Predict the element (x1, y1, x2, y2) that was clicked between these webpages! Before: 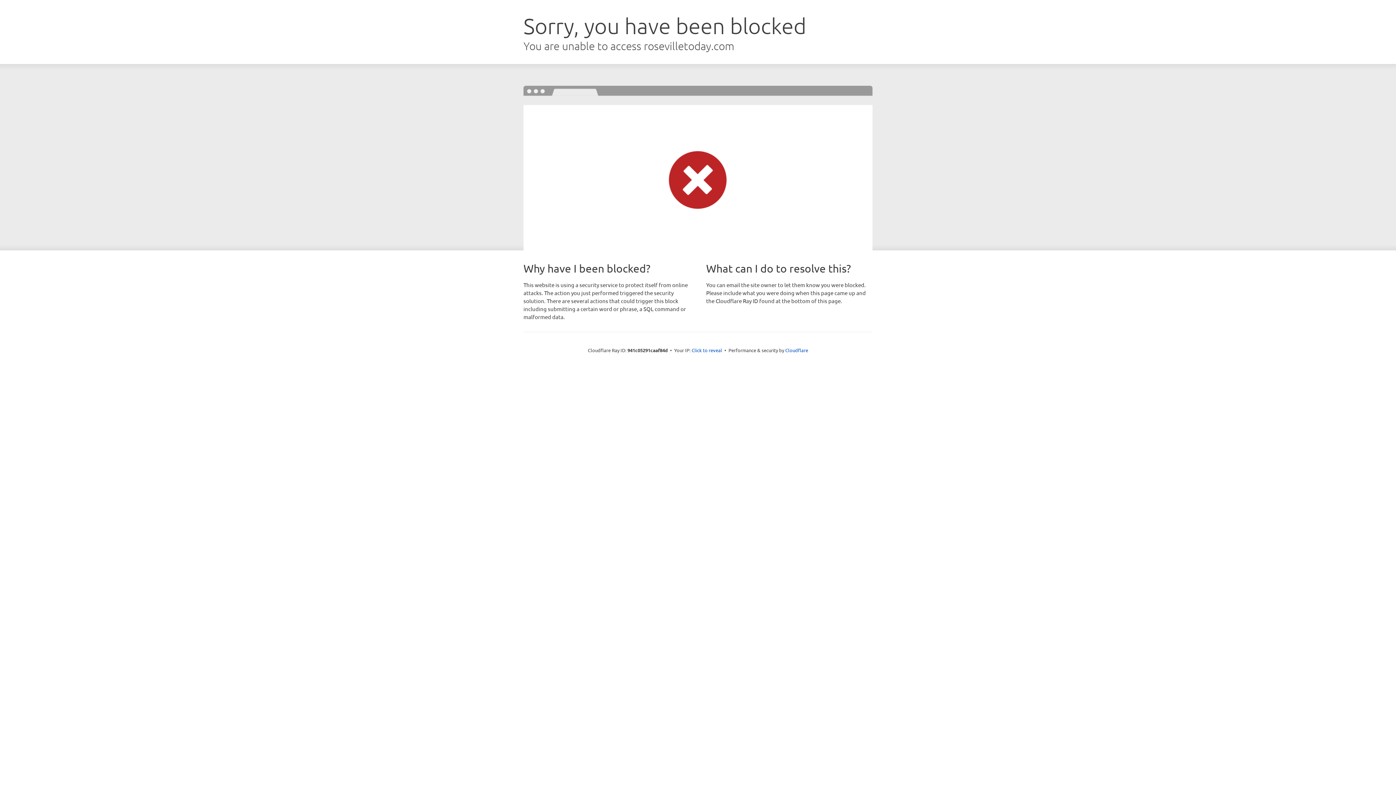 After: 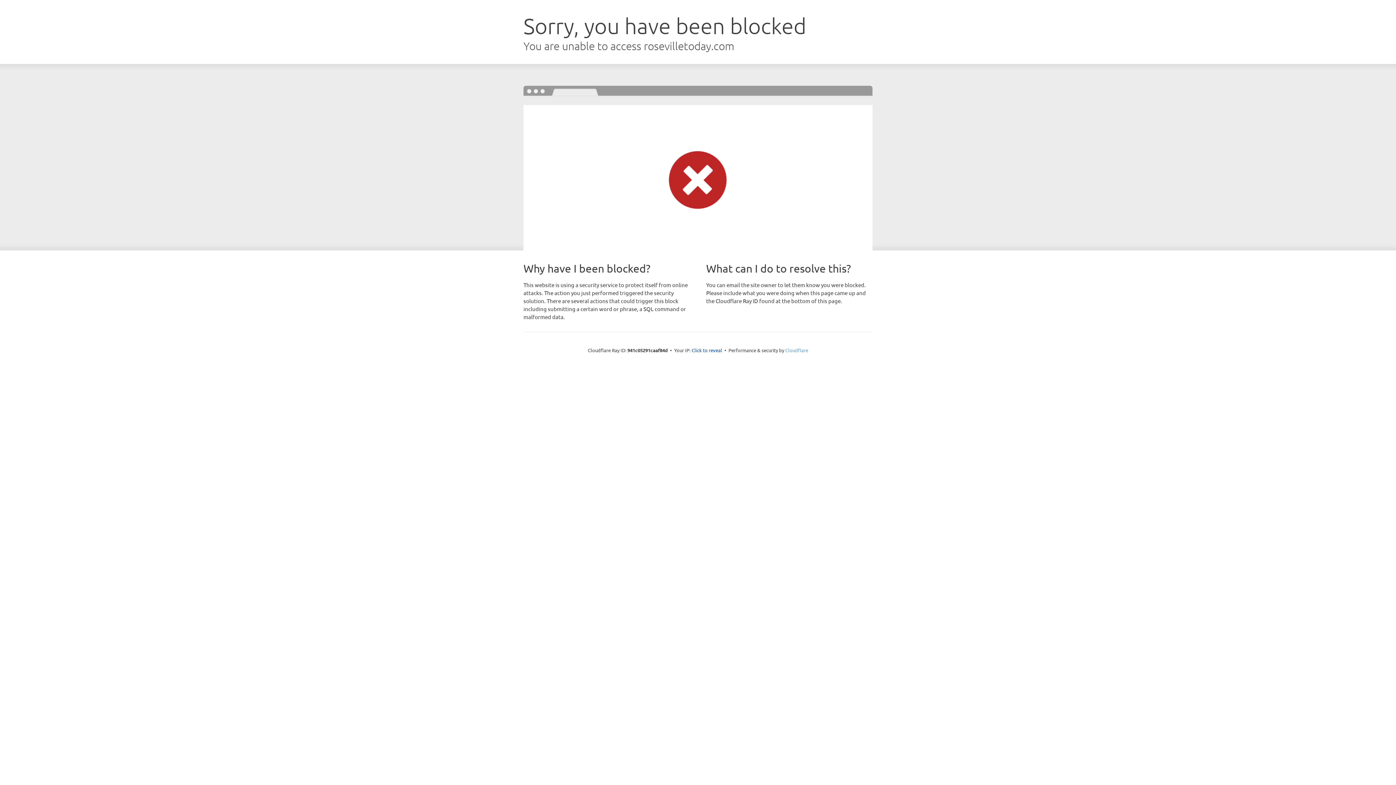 Action: bbox: (785, 347, 808, 353) label: Cloudflare